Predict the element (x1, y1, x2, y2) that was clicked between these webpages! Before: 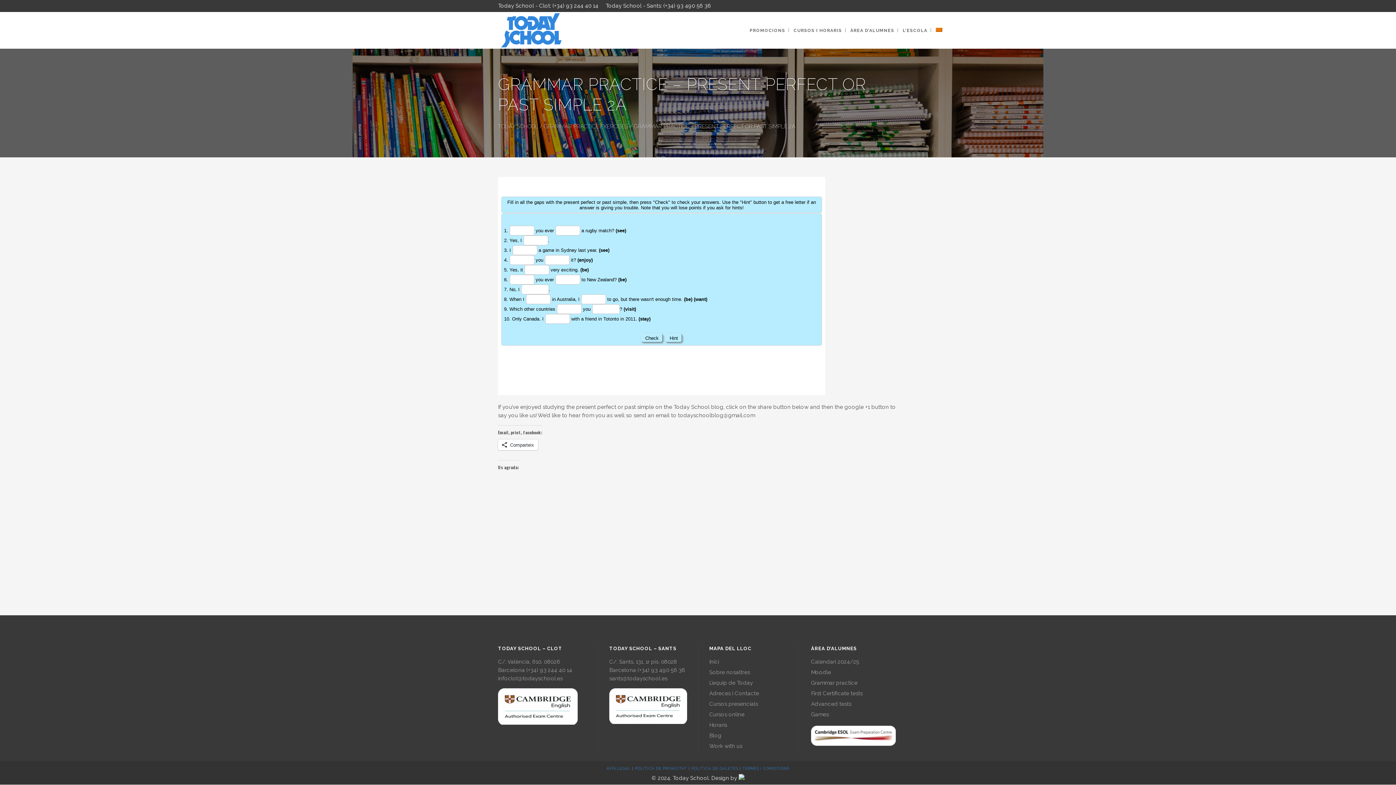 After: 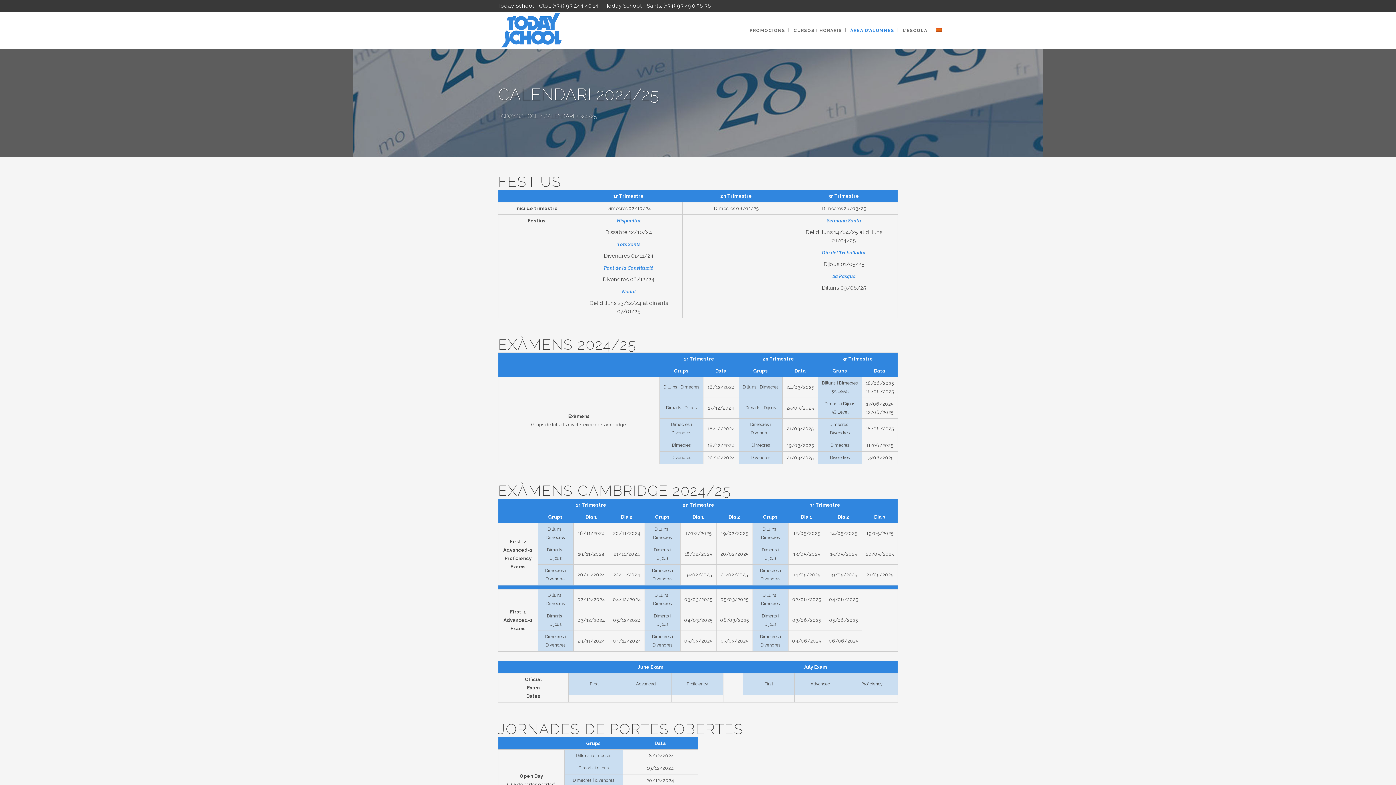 Action: label: Calendari 2024/25 bbox: (811, 658, 898, 666)